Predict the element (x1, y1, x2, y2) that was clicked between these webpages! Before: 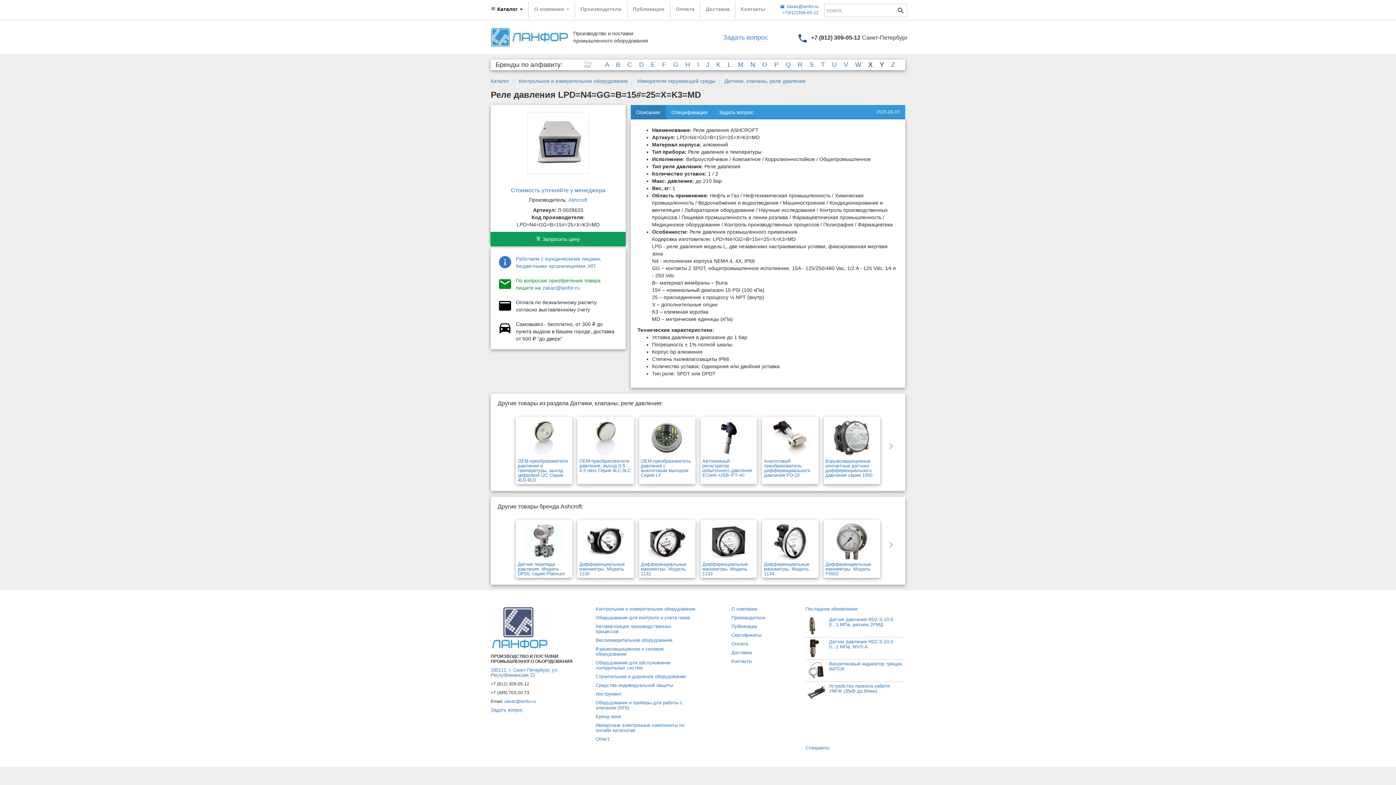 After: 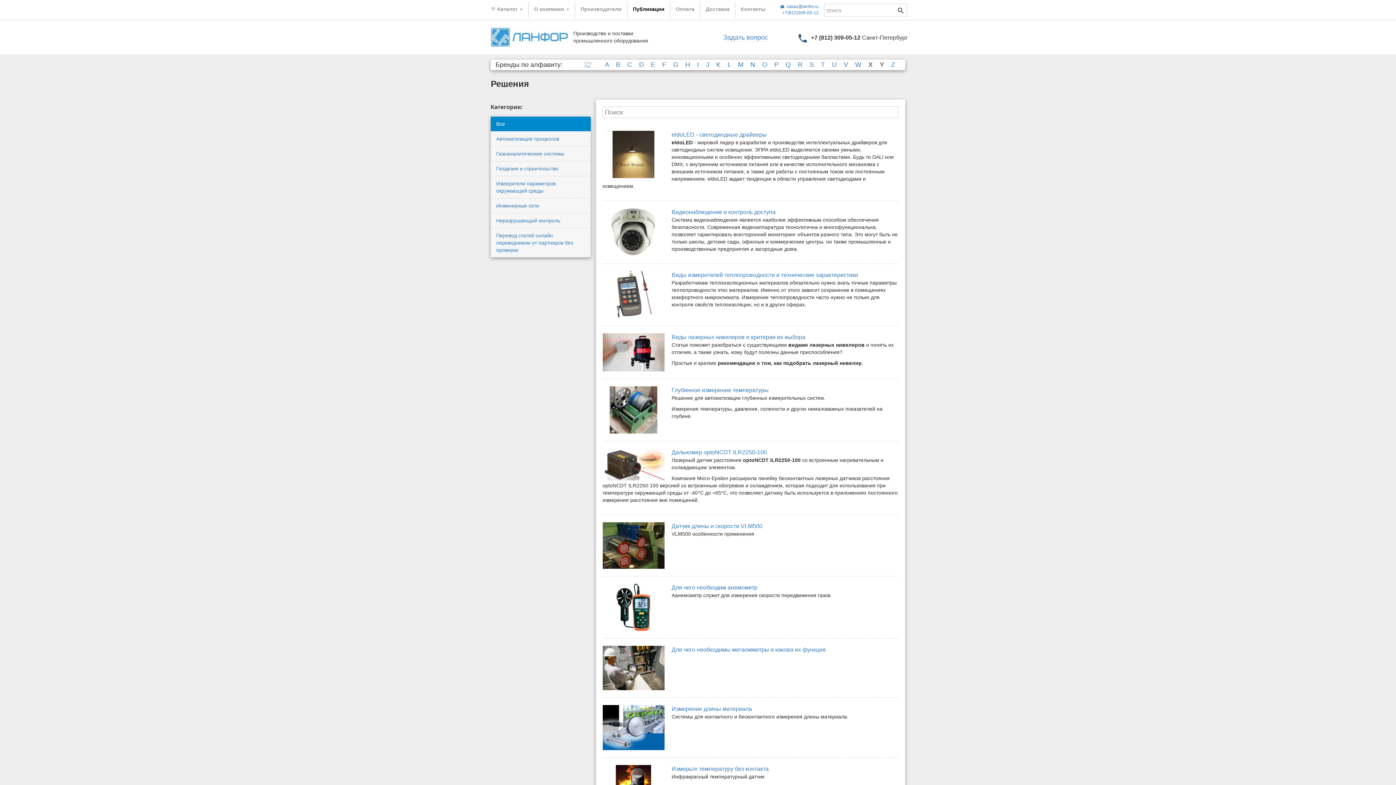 Action: bbox: (731, 624, 757, 629) label: Публикации